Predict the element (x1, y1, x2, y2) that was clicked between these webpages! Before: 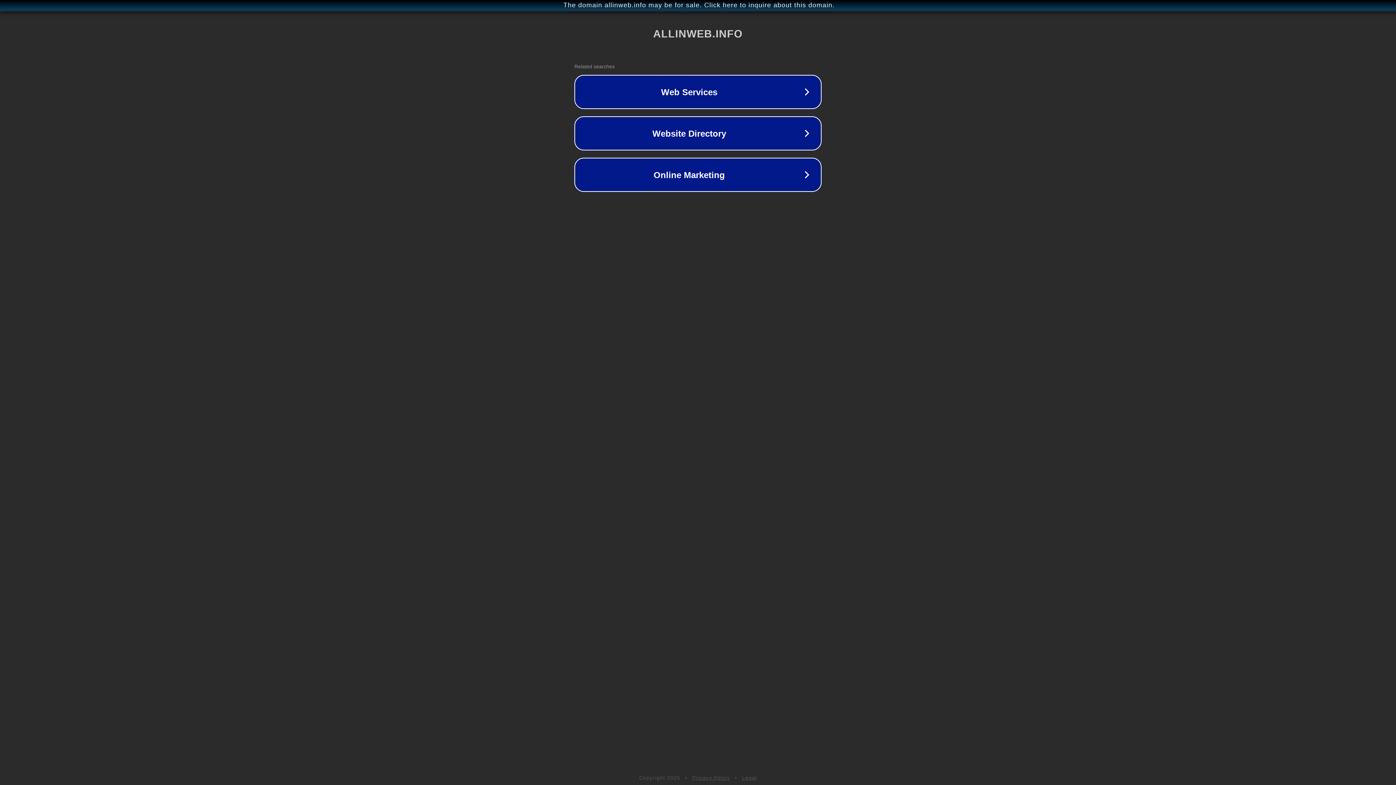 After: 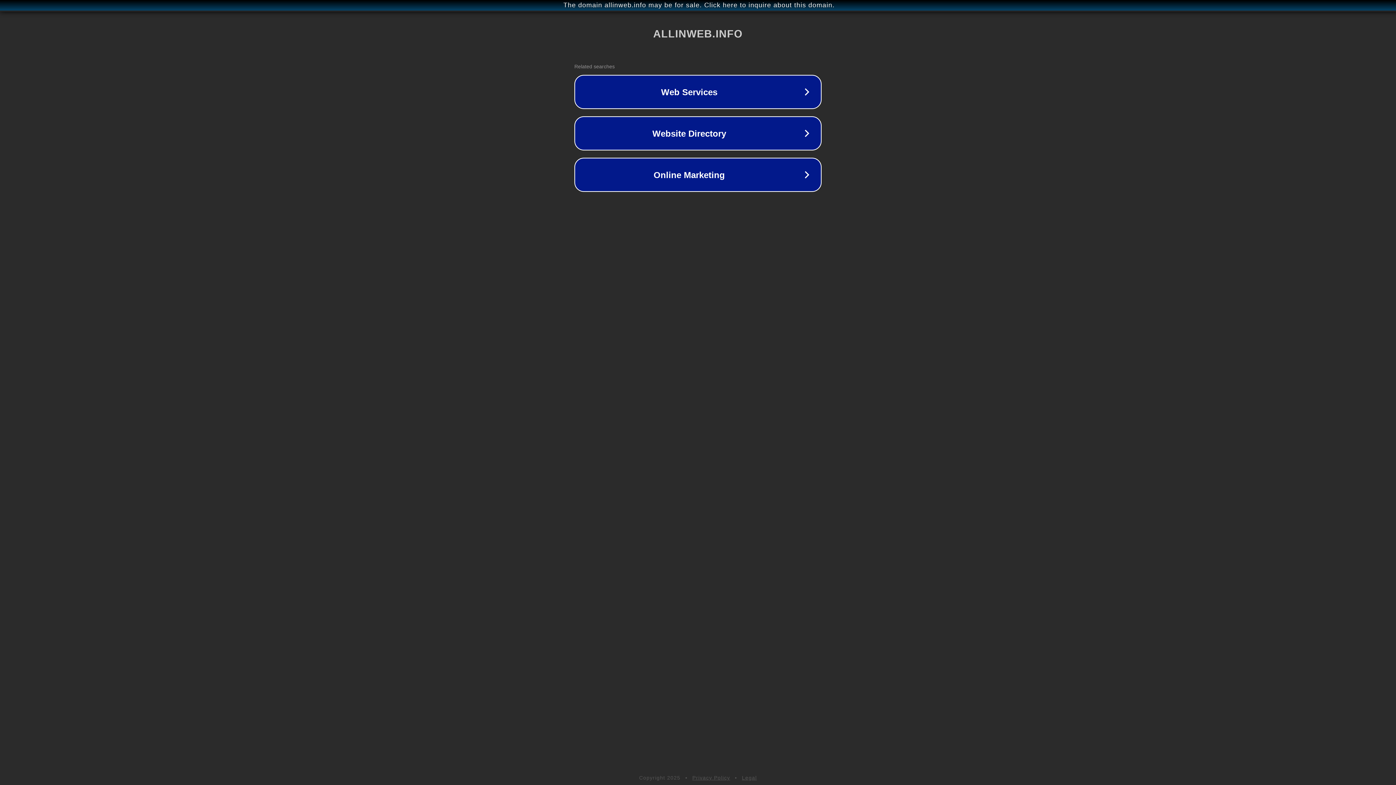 Action: label: Legal bbox: (742, 775, 757, 781)